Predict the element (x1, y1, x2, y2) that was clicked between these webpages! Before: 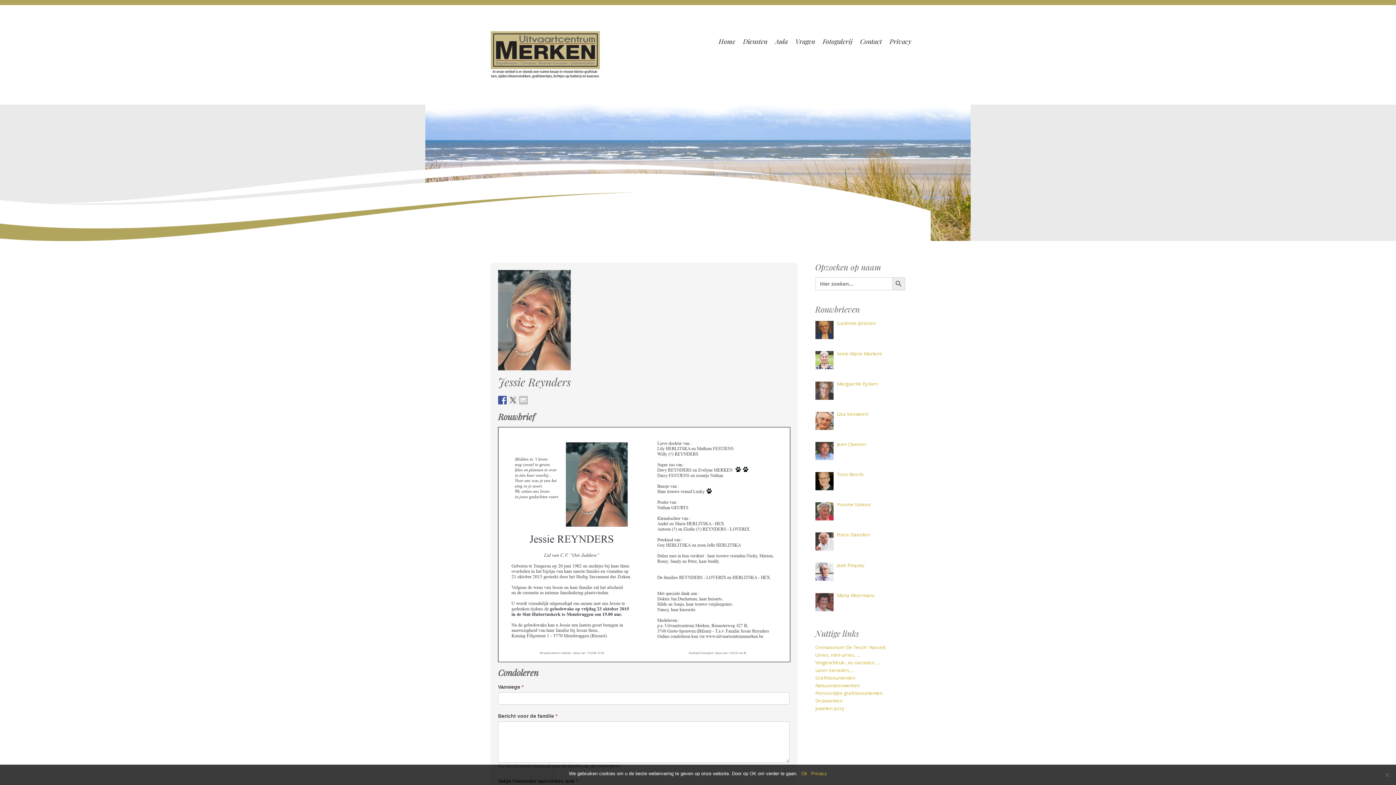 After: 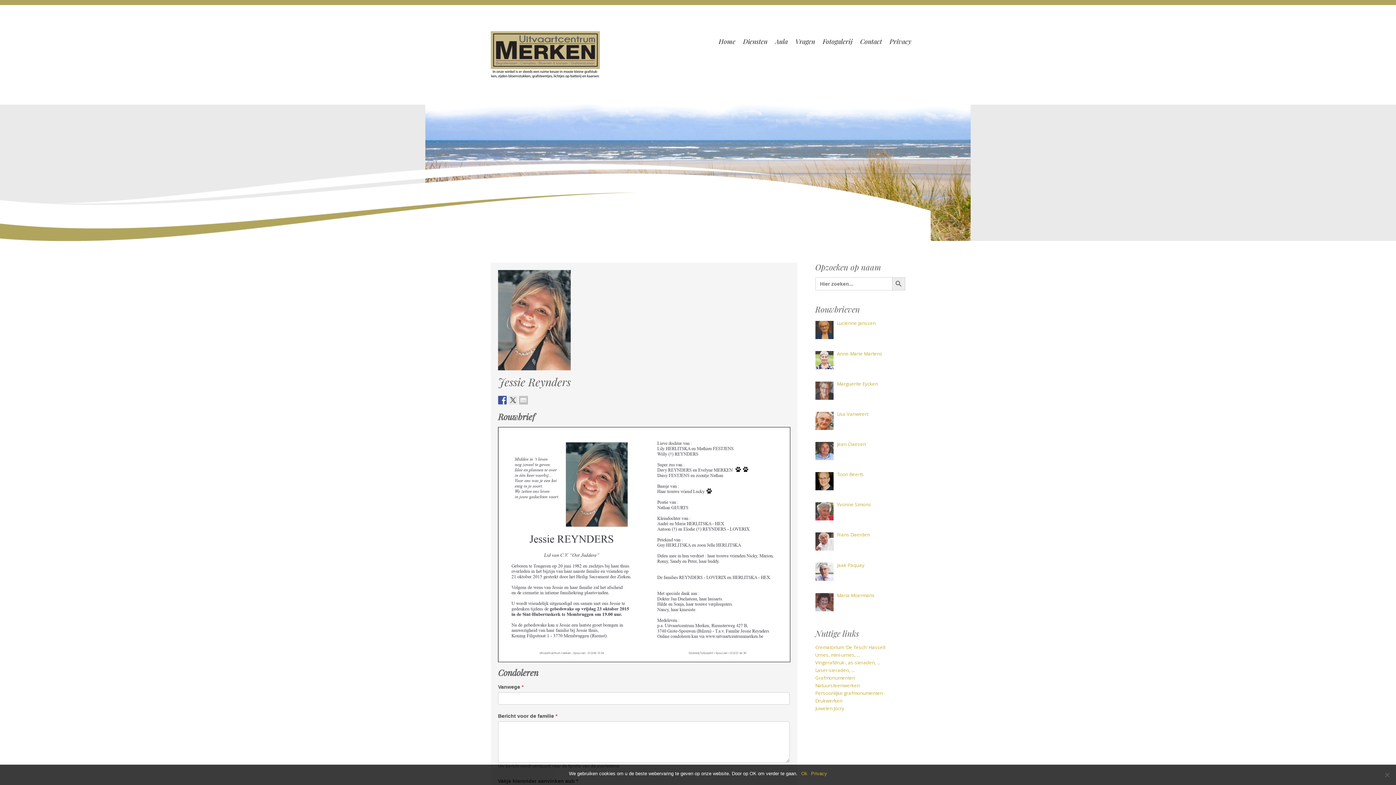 Action: bbox: (508, 395, 517, 404)